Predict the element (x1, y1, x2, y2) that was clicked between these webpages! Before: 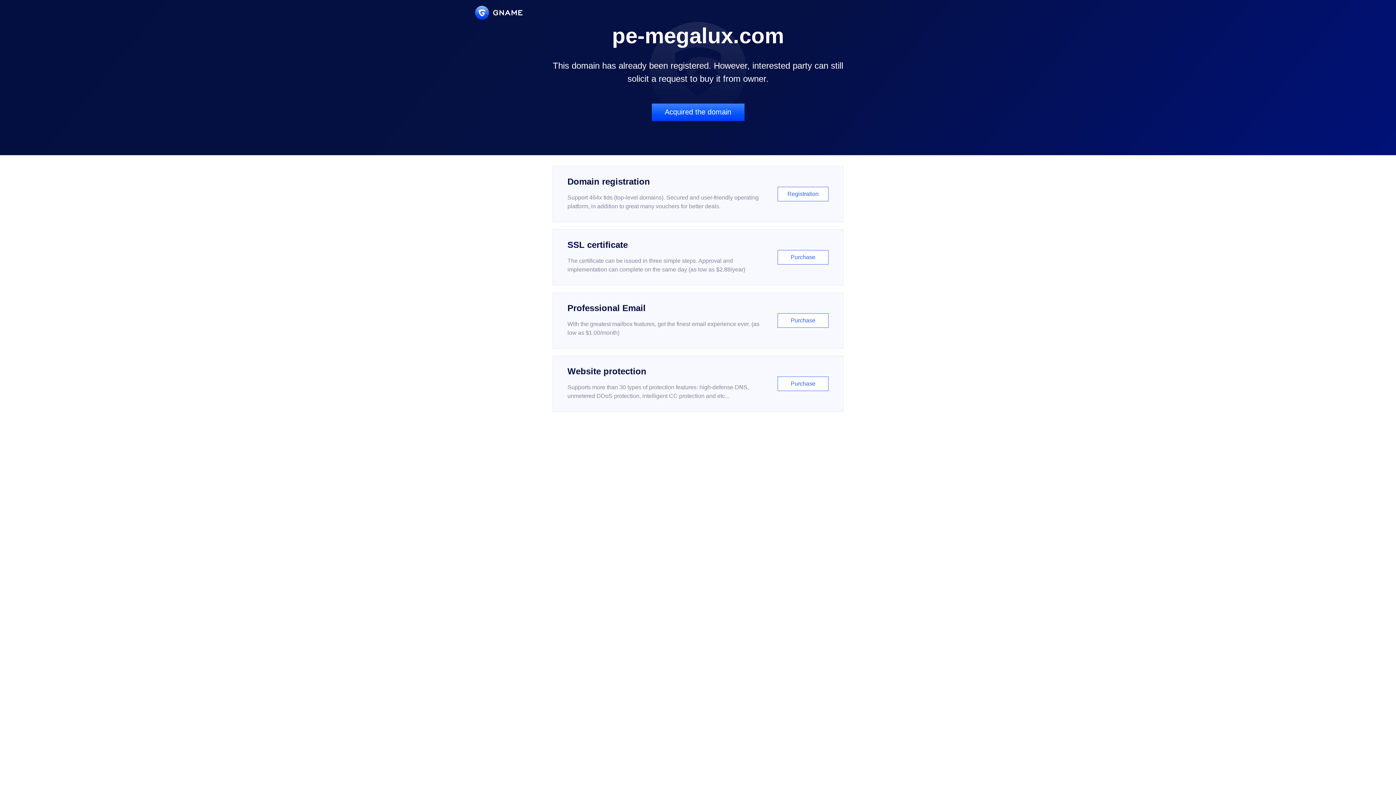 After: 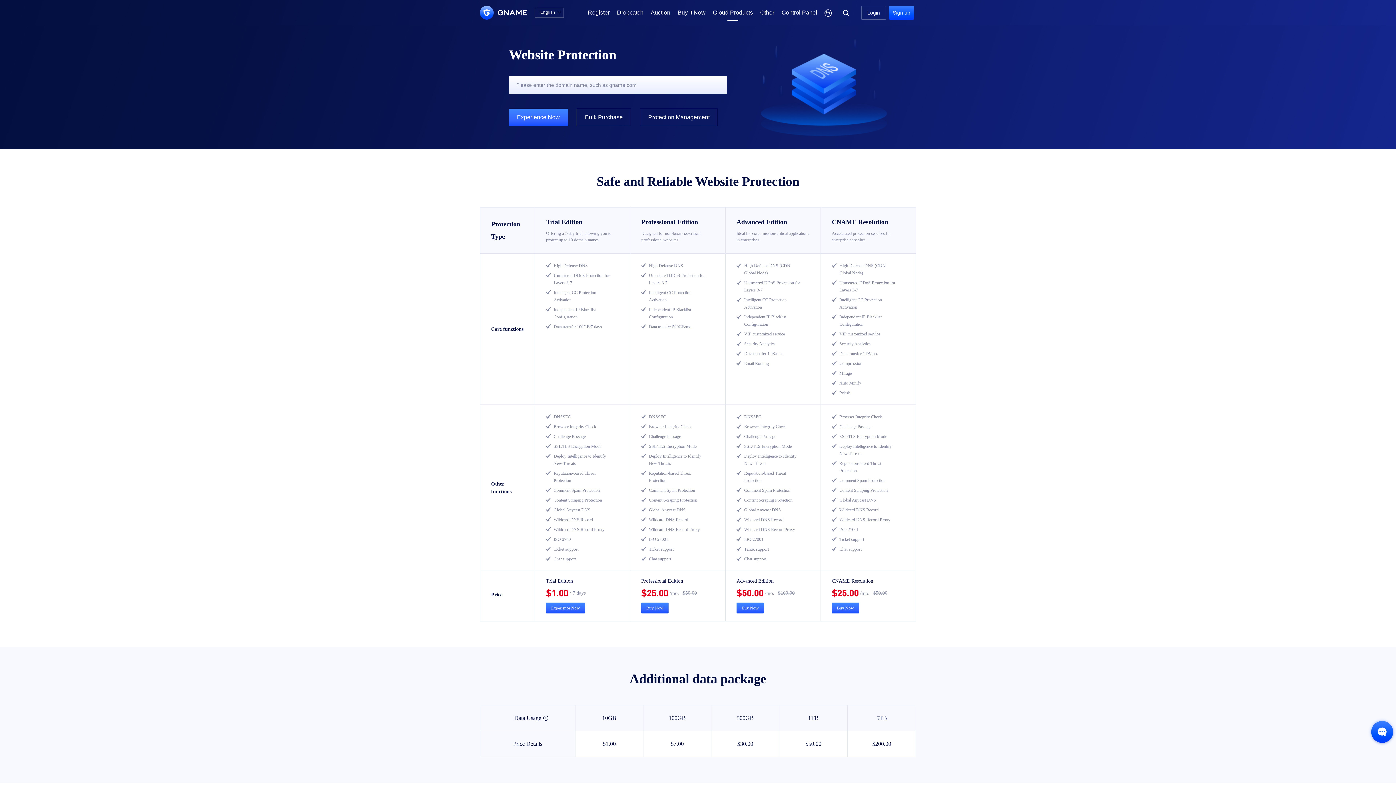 Action: bbox: (552, 356, 843, 412) label: Website protection

Supports more than 30 types of protection features: high-defense DNS, unmetered DDoS protection, intelligent CC protection and etc...

Purchase